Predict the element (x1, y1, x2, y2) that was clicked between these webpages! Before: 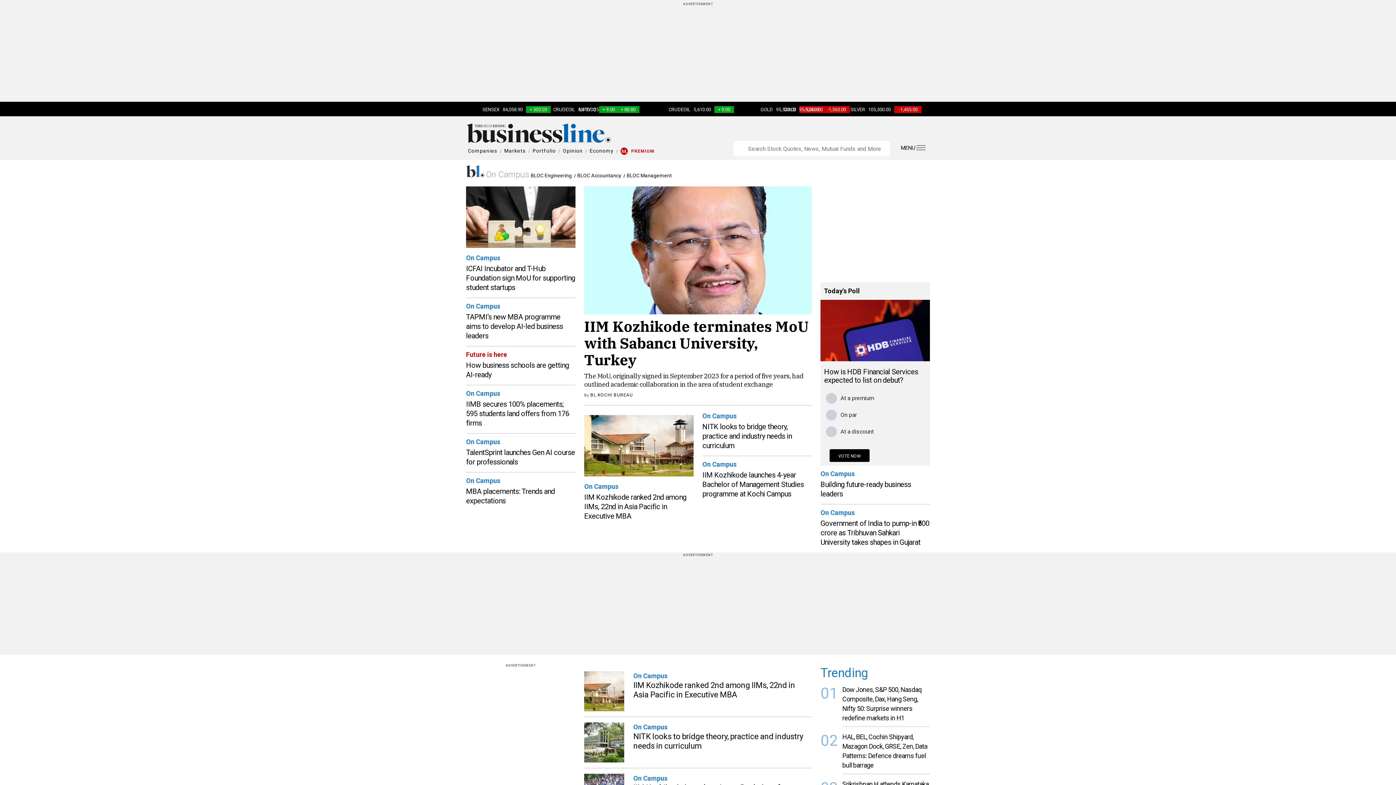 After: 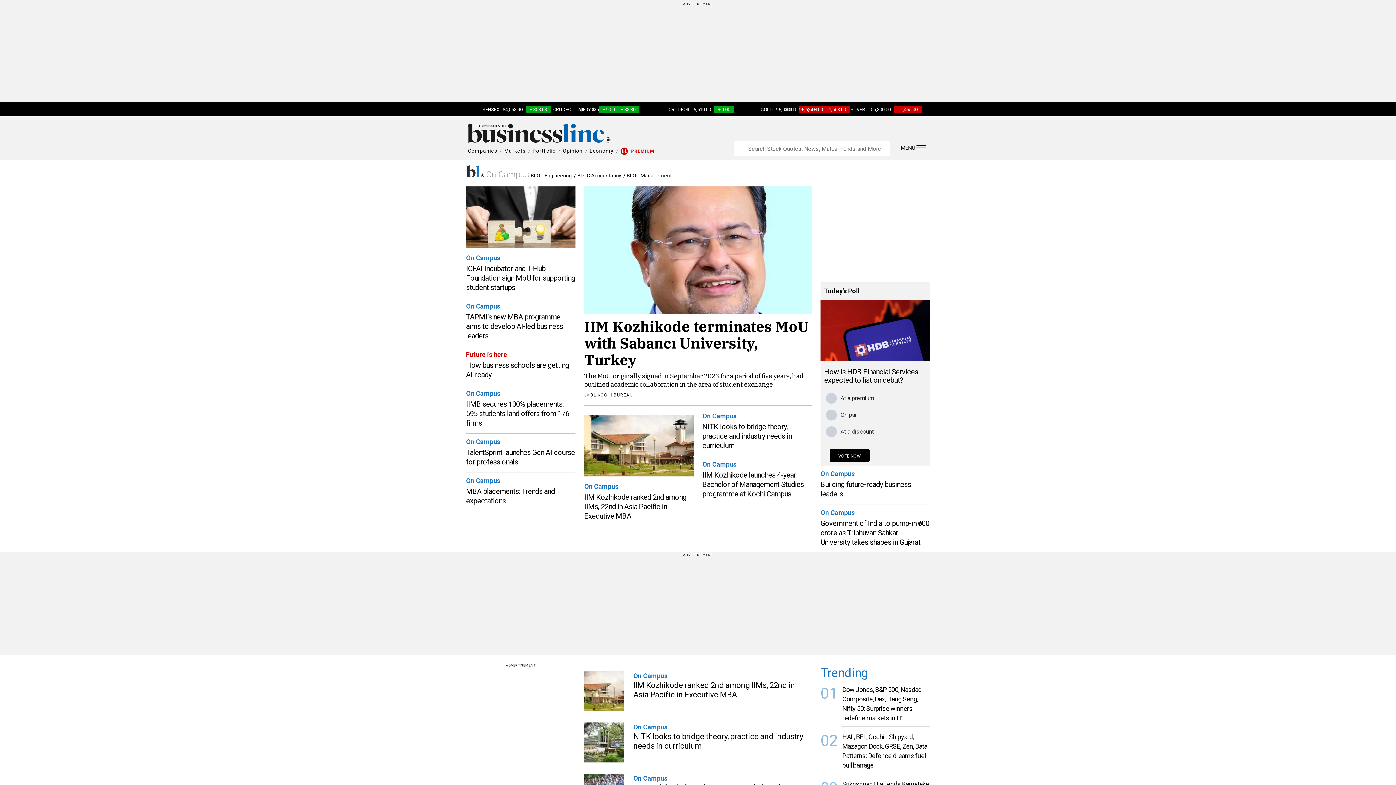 Action: bbox: (466, 477, 500, 484) label: On Campus